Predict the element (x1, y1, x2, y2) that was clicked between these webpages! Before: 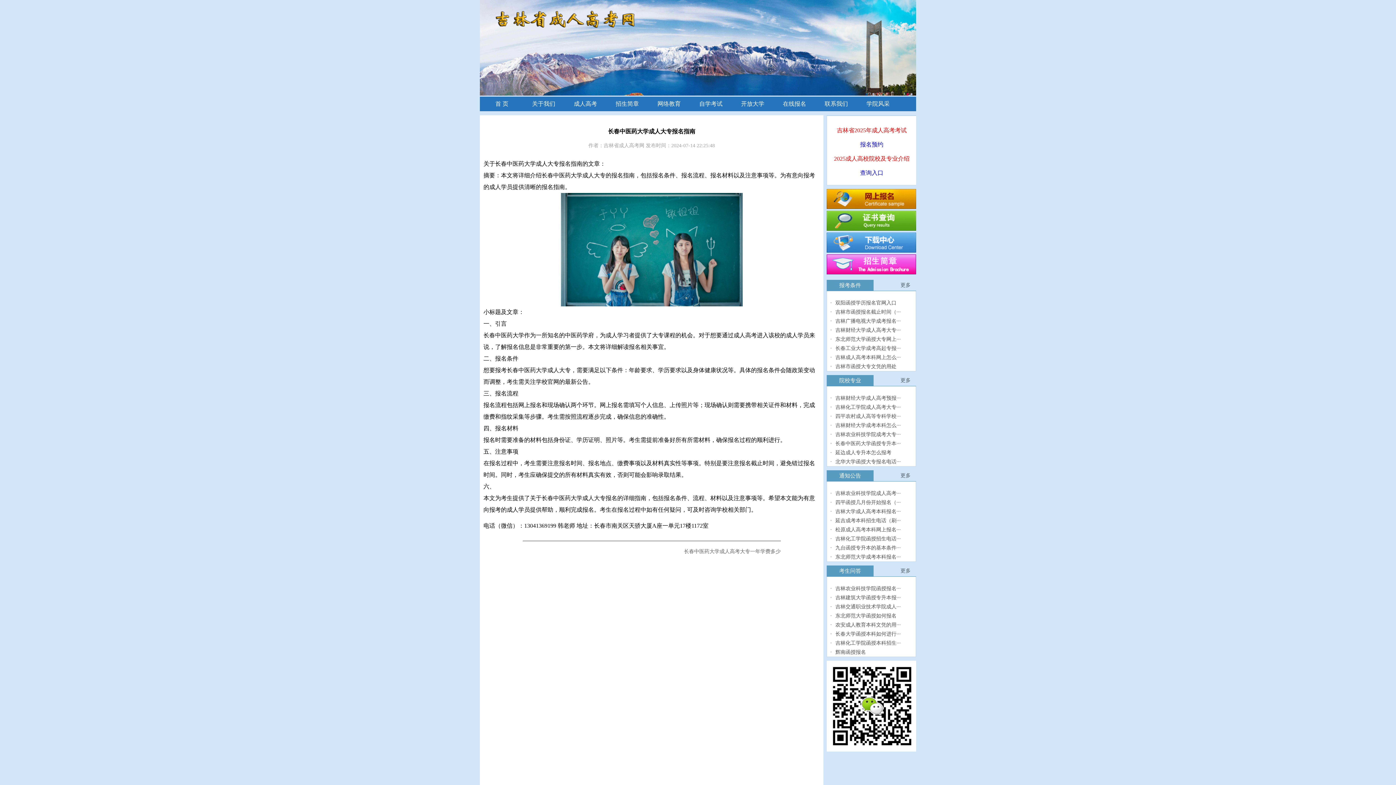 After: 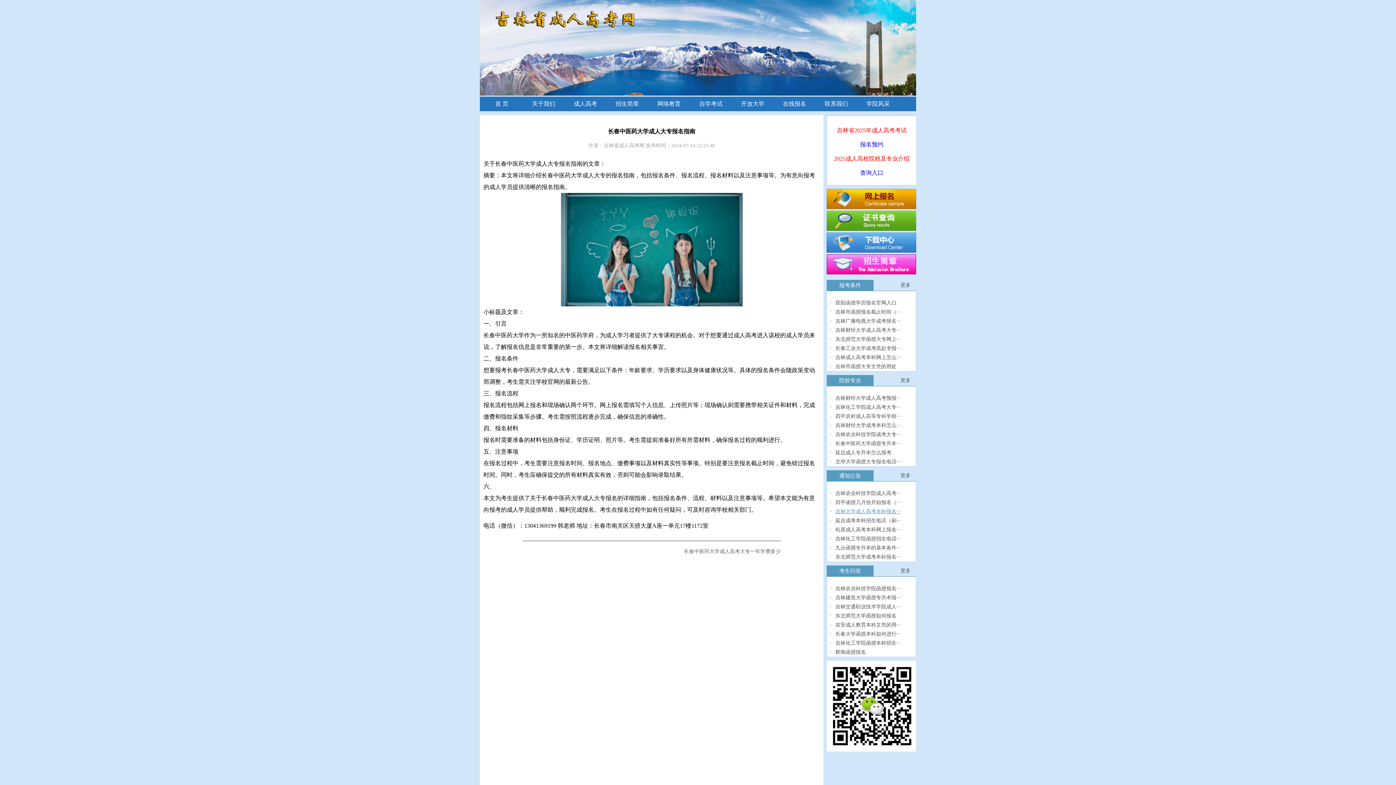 Action: label: 吉林大学成人高考本科报名··· bbox: (835, 507, 901, 516)